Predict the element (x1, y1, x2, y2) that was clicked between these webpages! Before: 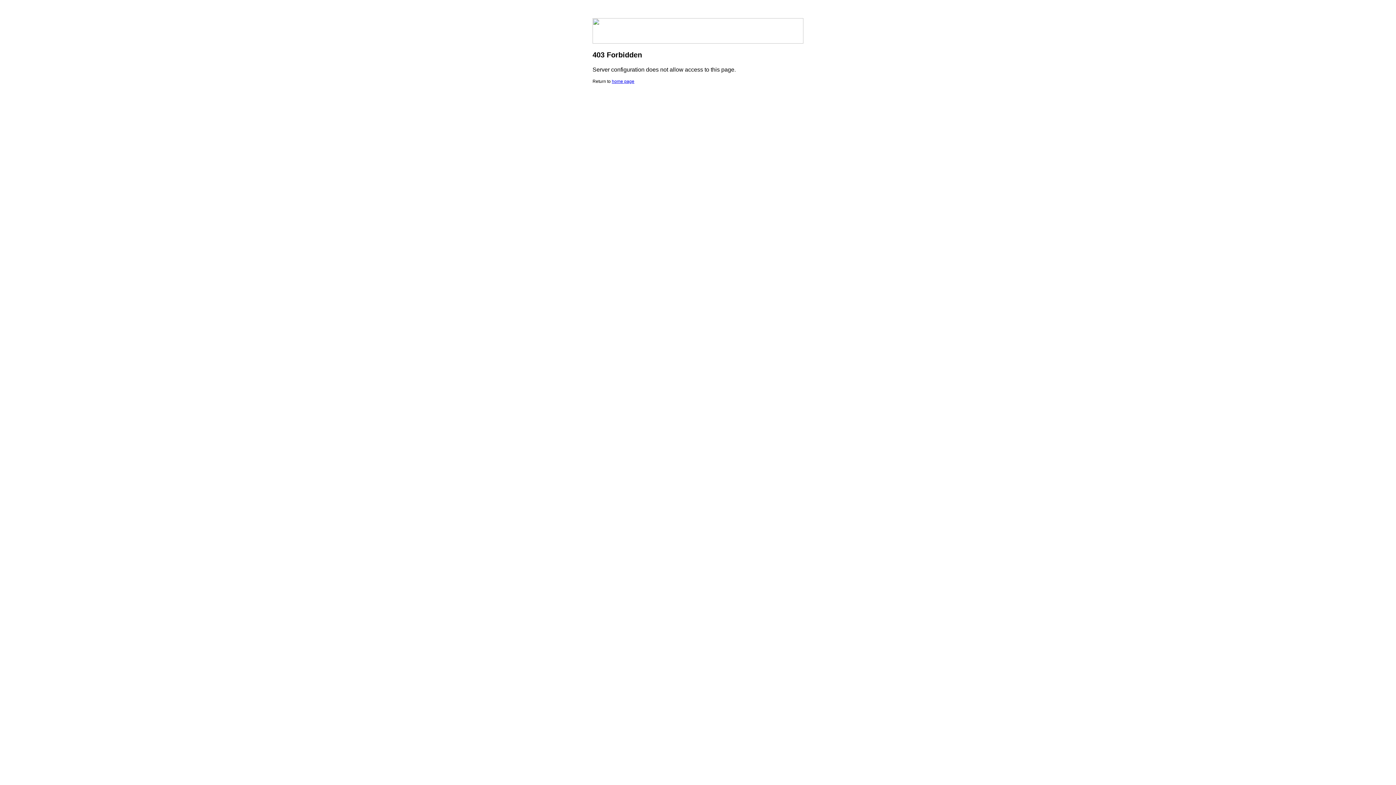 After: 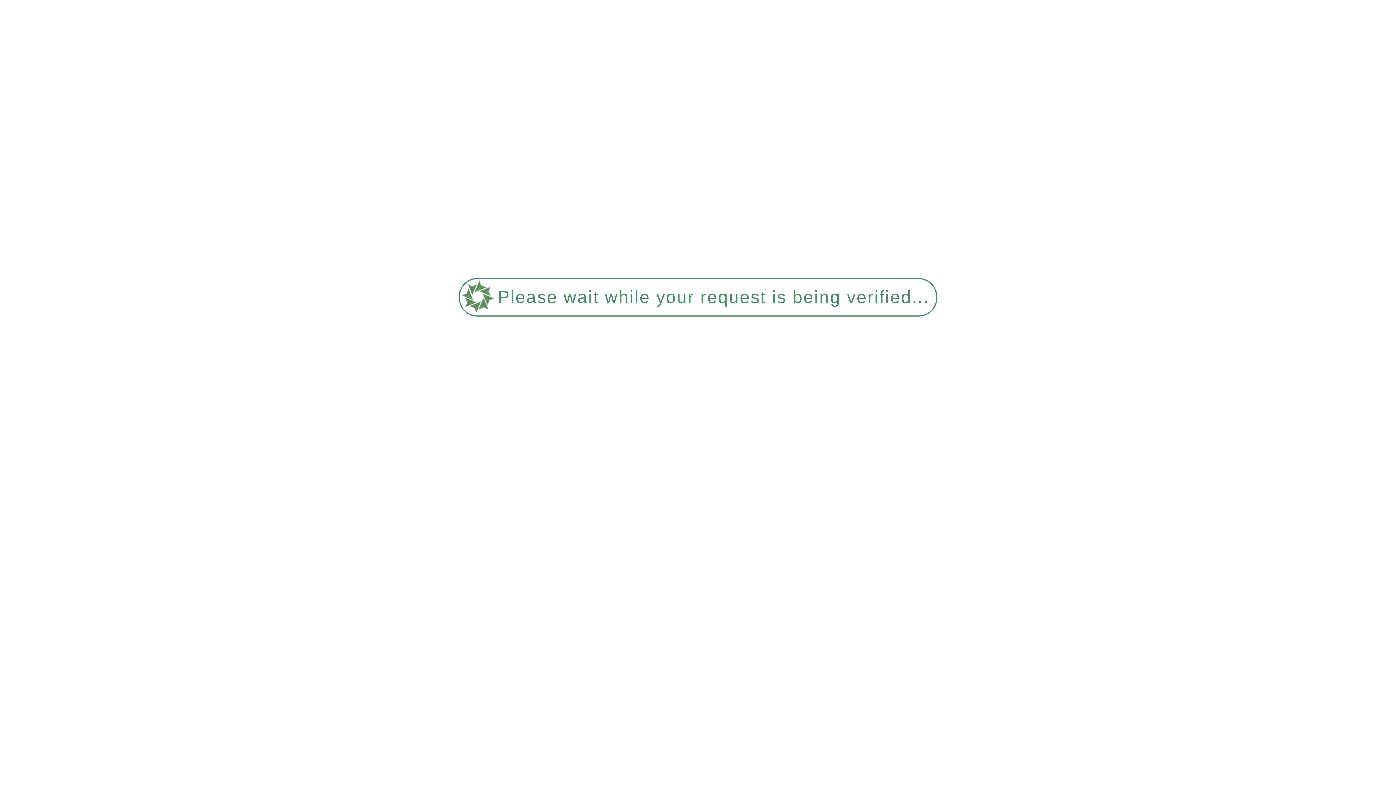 Action: bbox: (612, 78, 634, 84) label: home page